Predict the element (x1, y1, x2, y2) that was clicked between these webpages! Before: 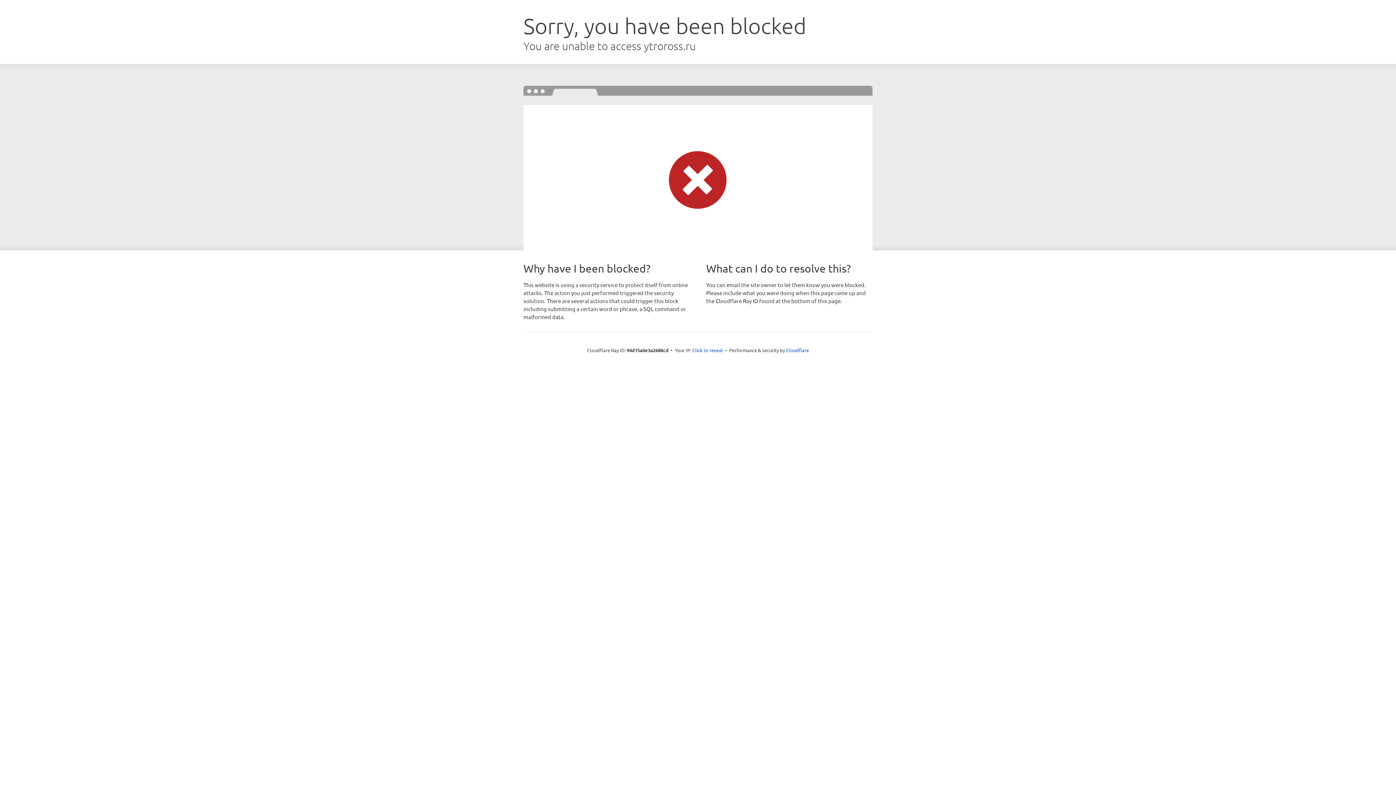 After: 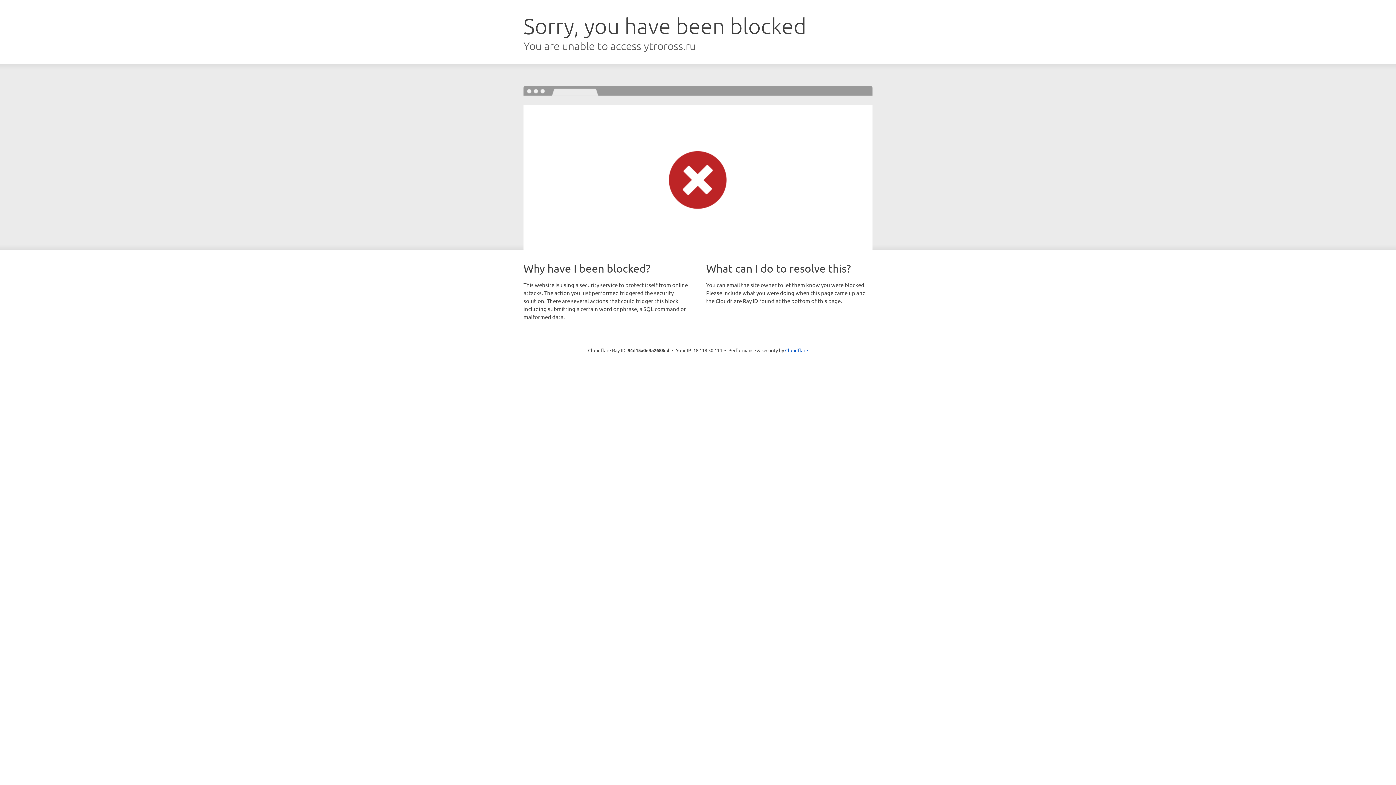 Action: bbox: (692, 346, 723, 353) label: Click to reveal